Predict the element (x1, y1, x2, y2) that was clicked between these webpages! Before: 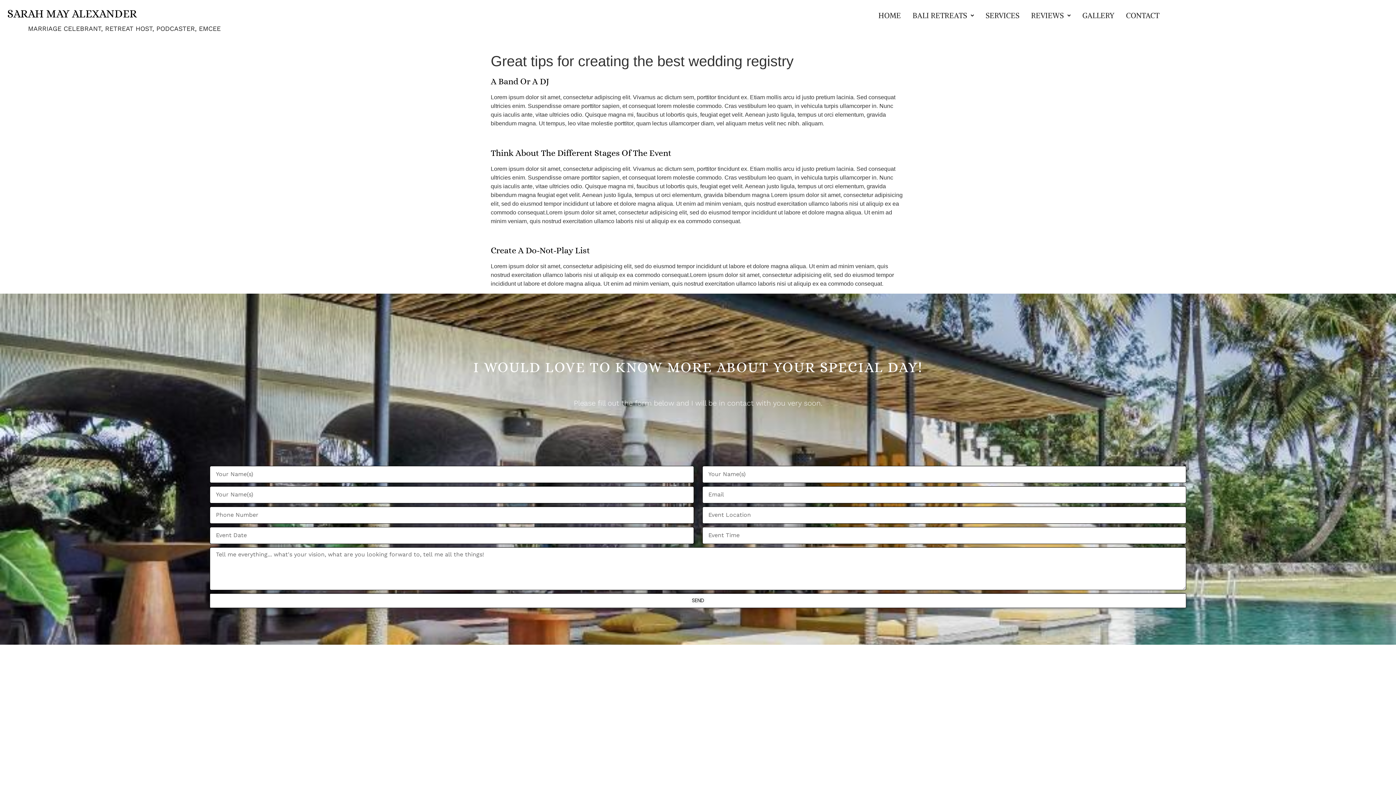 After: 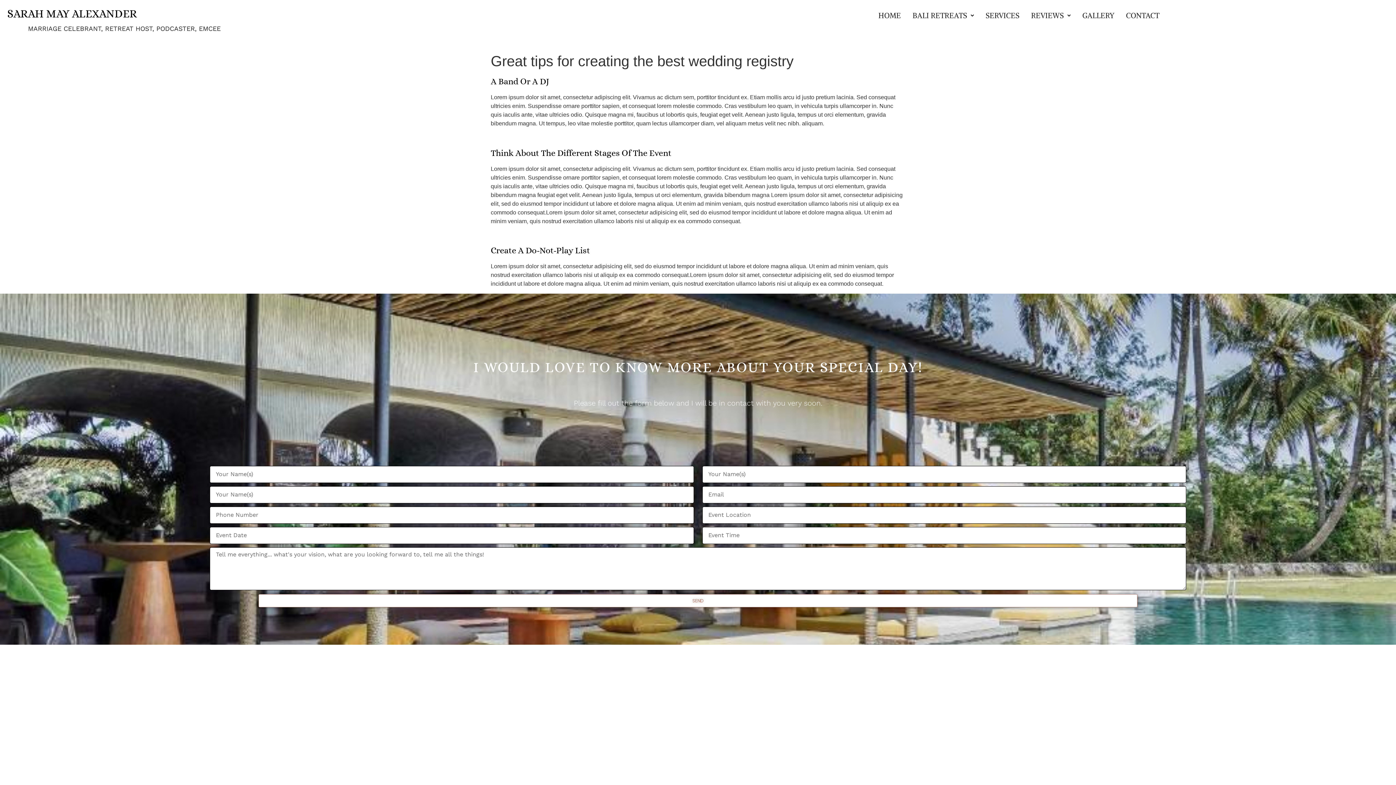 Action: label: SEND bbox: (209, 593, 1186, 608)